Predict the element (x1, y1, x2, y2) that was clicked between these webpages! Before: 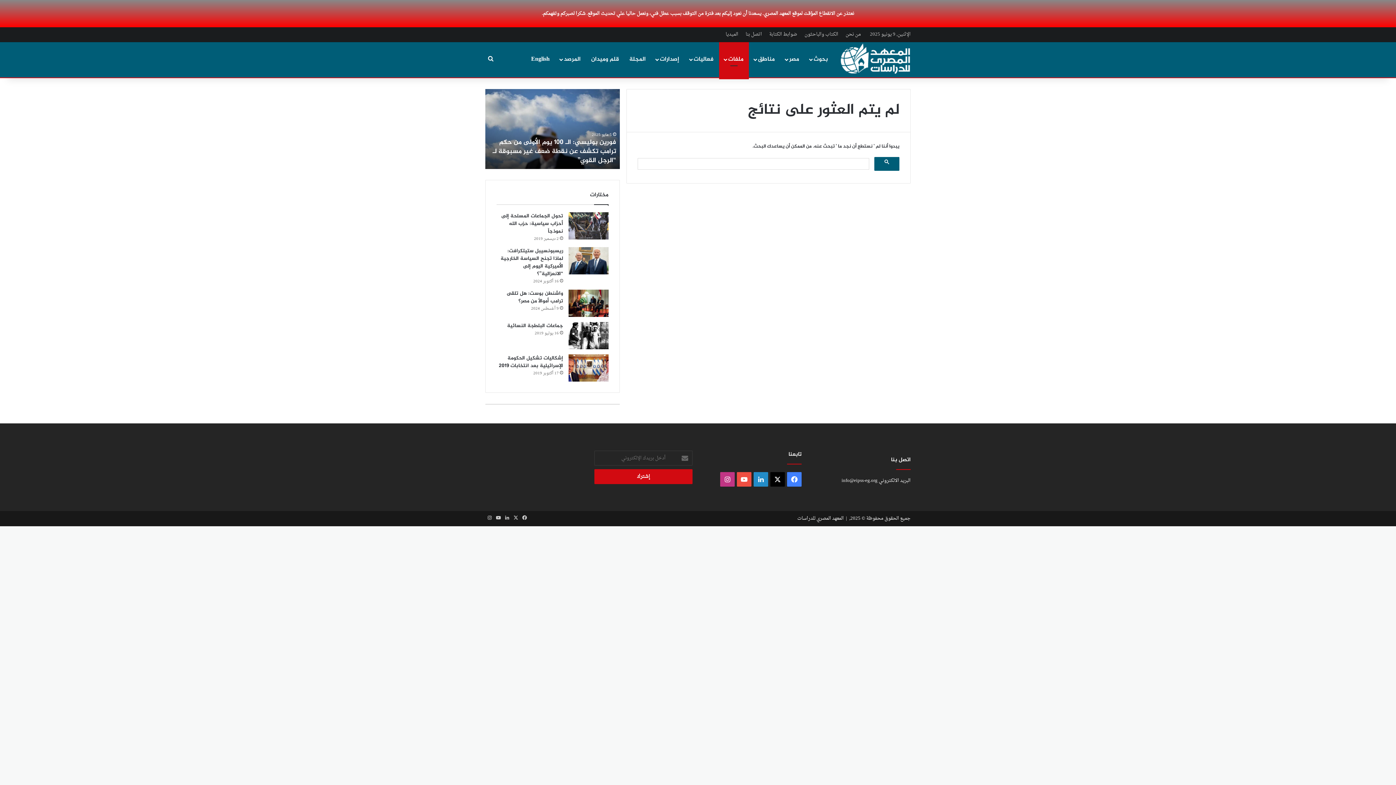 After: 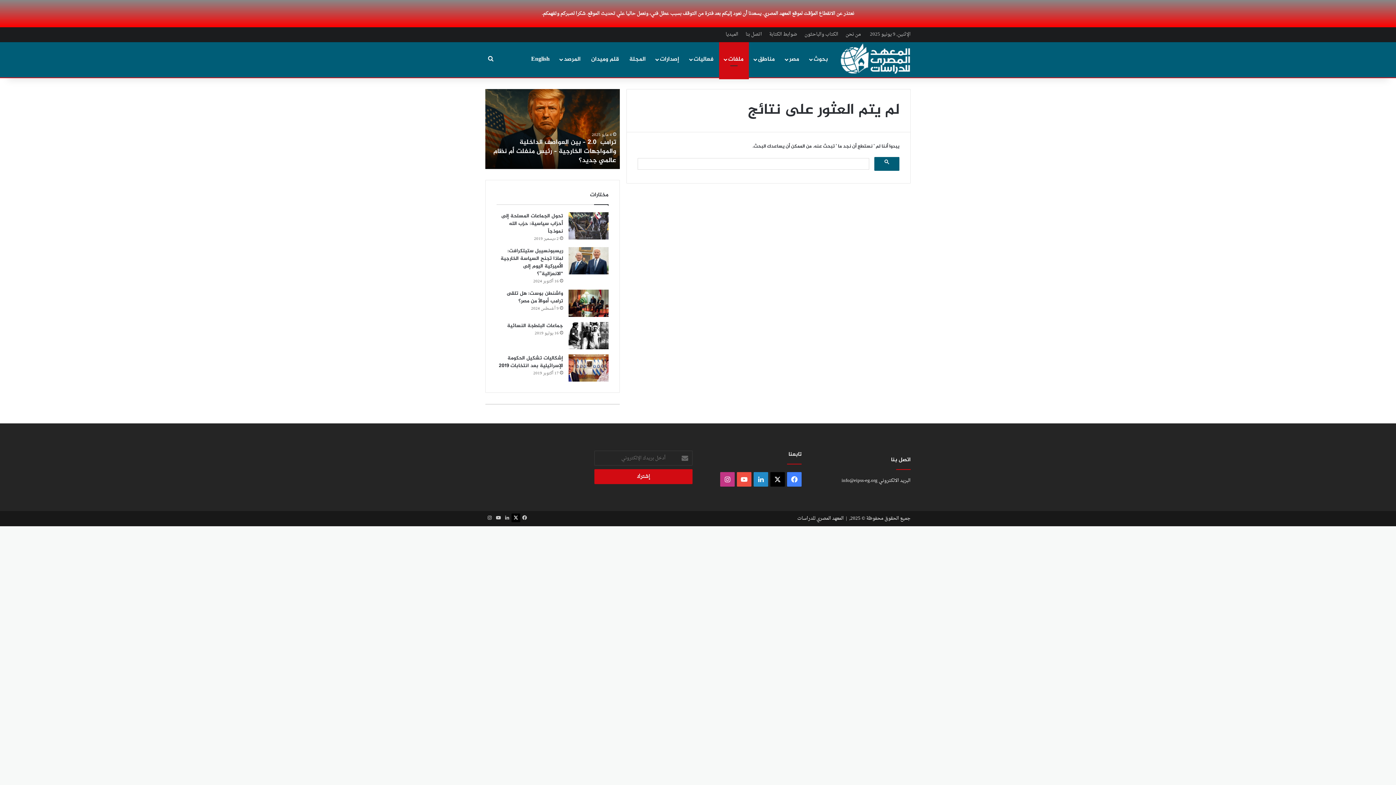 Action: bbox: (511, 513, 520, 522) label: ‫X